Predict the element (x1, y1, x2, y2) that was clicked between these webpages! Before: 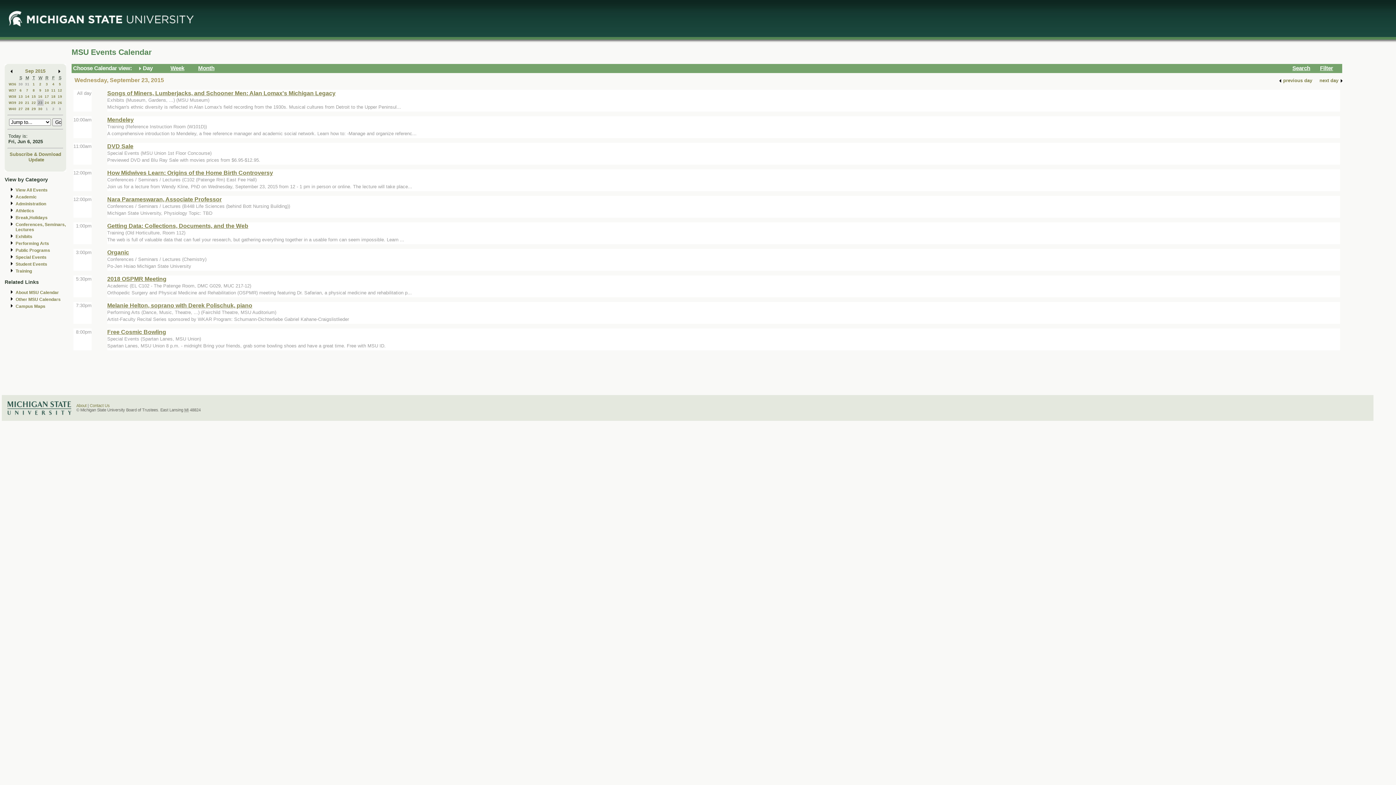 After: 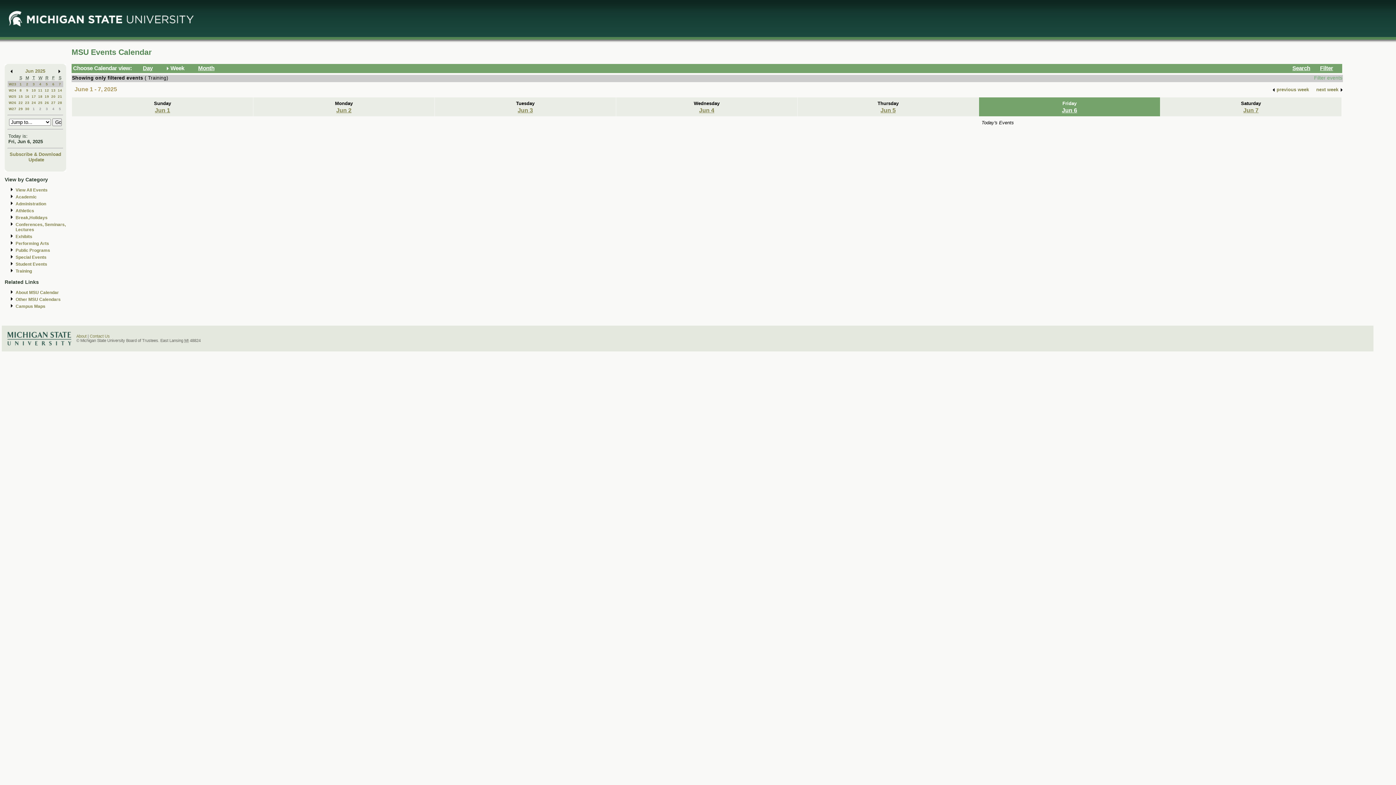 Action: label: Training bbox: (15, 268, 32, 273)